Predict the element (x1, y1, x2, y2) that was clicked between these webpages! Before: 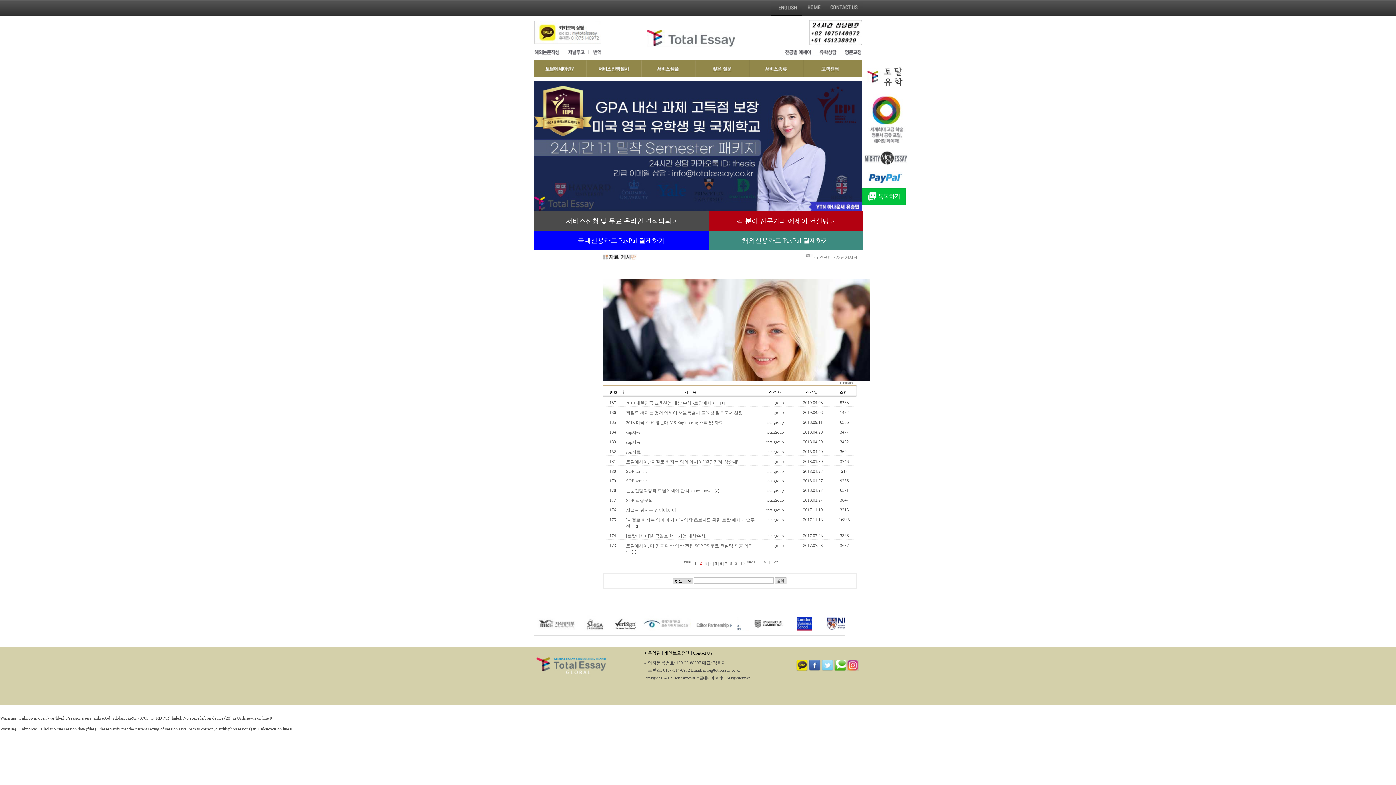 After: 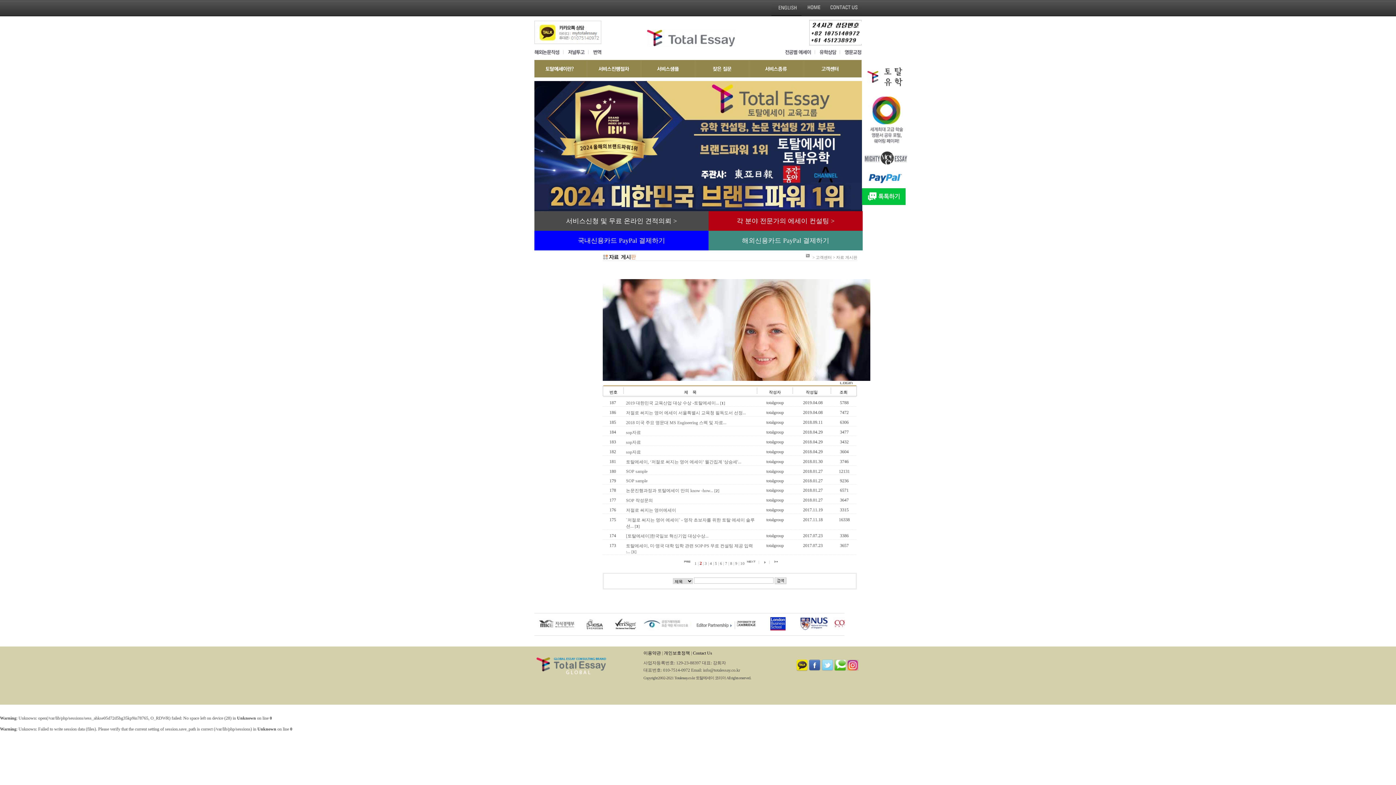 Action: bbox: (847, 660, 858, 665)